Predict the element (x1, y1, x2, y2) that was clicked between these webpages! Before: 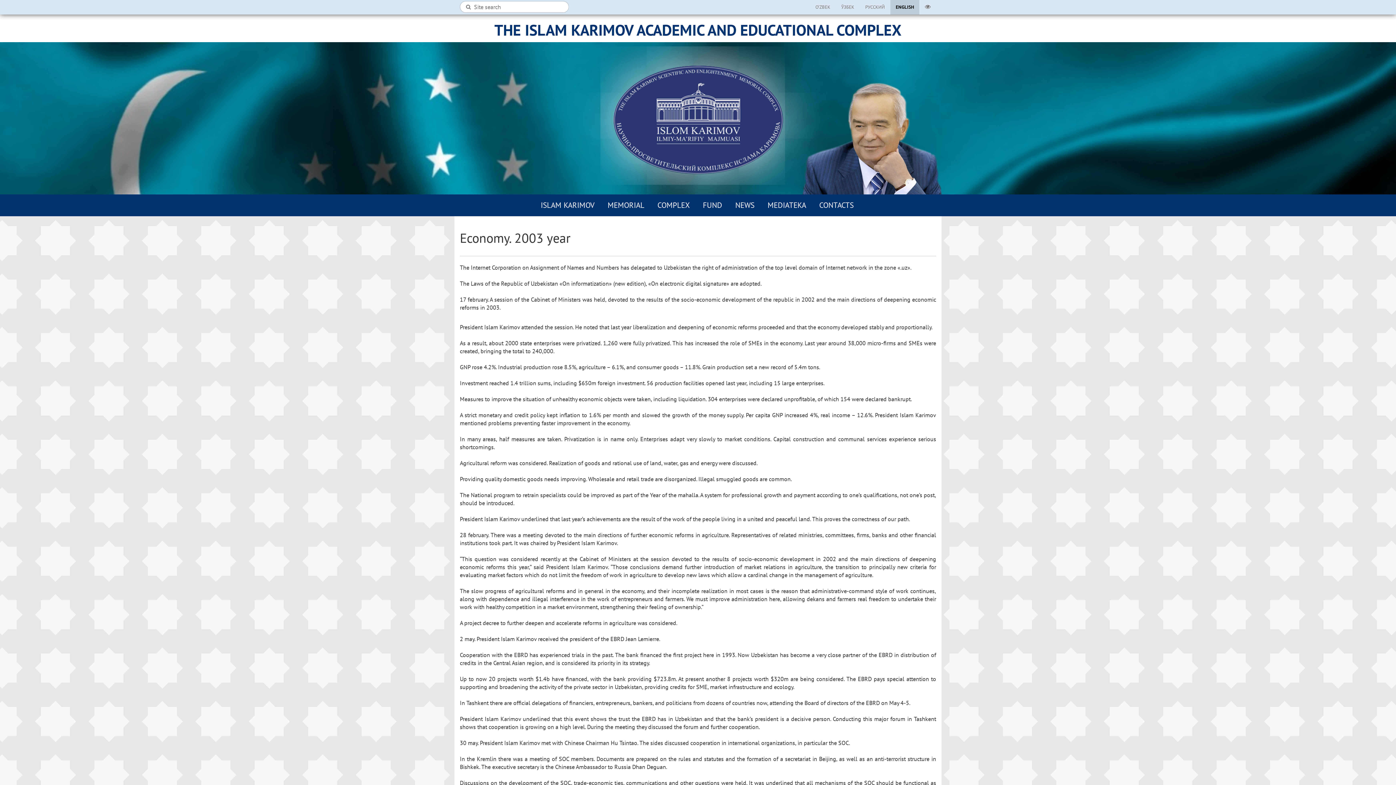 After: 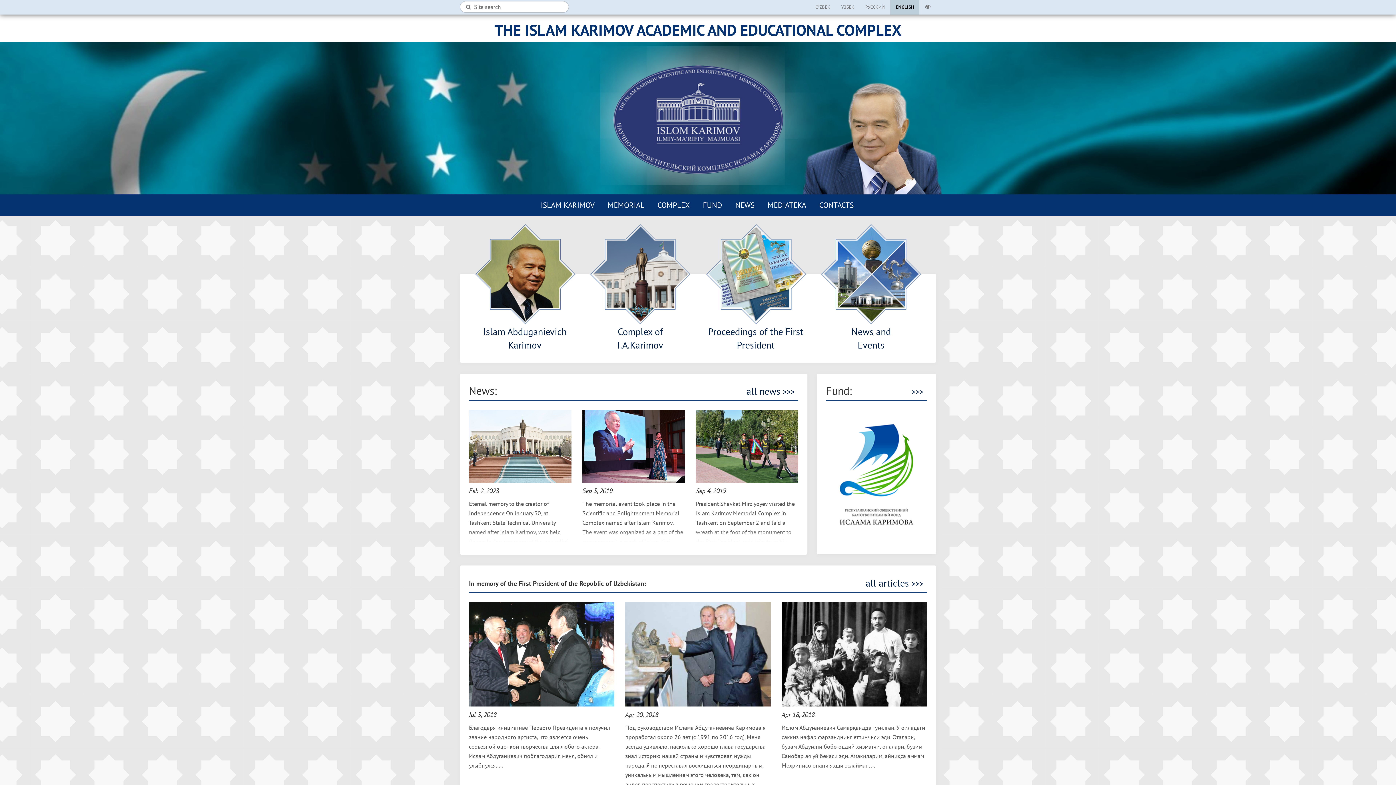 Action: bbox: (613, 65, 783, 174)